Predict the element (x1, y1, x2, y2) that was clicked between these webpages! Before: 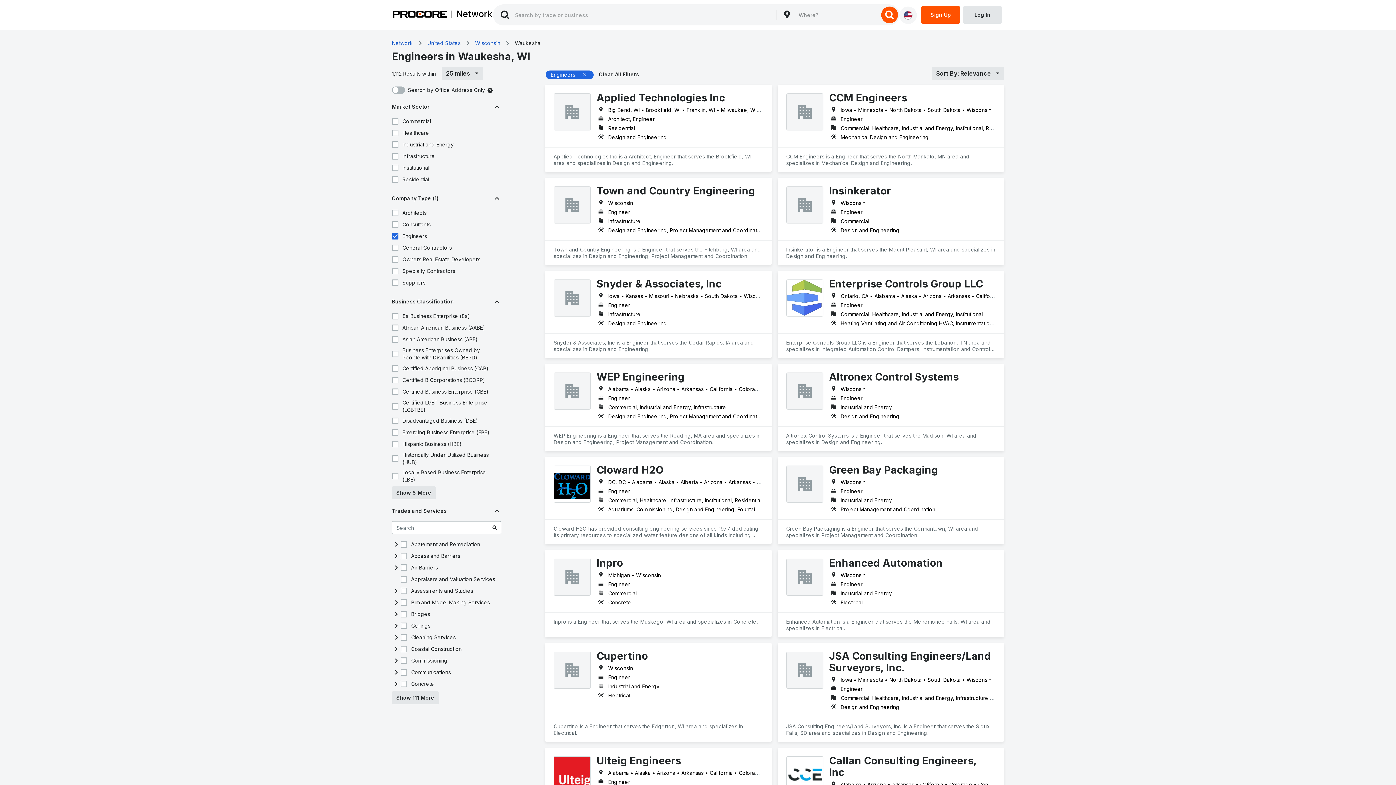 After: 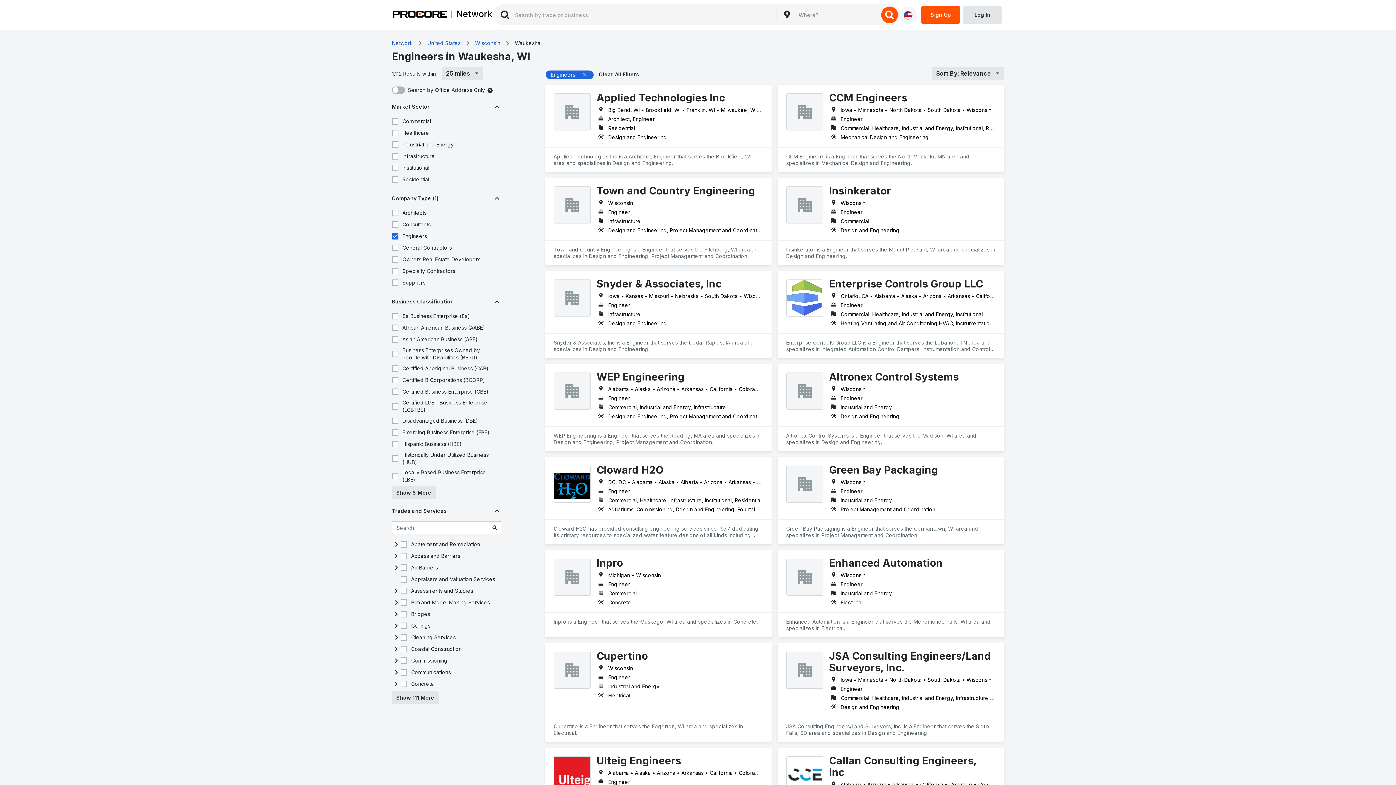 Action: bbox: (777, 643, 1004, 742) label: JSA Consulting Engineers/Land Surveyors, Inc.
Iowa • Minnesota • North Dakota • South Dakota • Wisconsin
Engineer
Commercial, Healthcare, Industrial and Energy, Infrastructure, Institutional, Residential
Design and Engineering
JSA Consulting Engineers/Land Surveyors, Inc. is a Engineer that serves the Sioux Falls, SD area and specializes in Design and Engineering.